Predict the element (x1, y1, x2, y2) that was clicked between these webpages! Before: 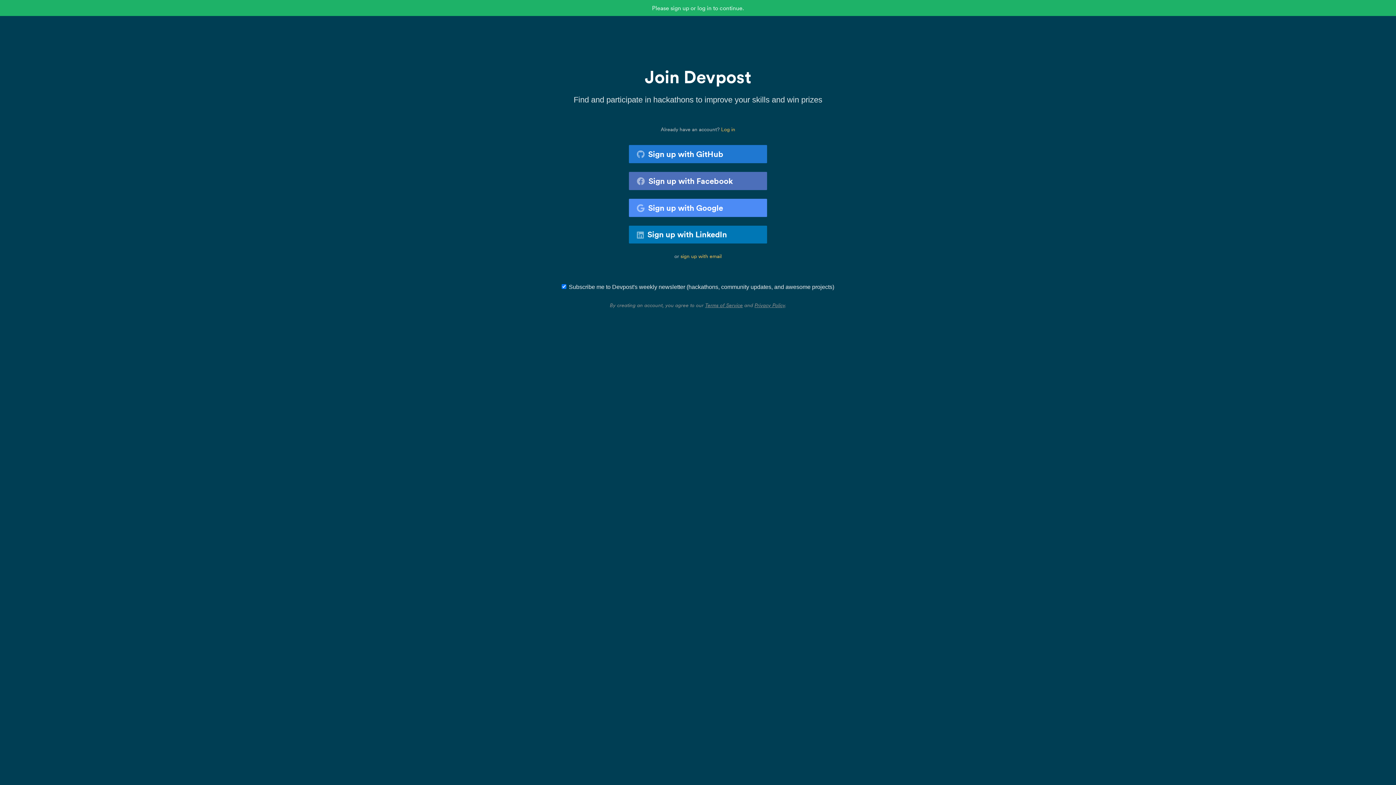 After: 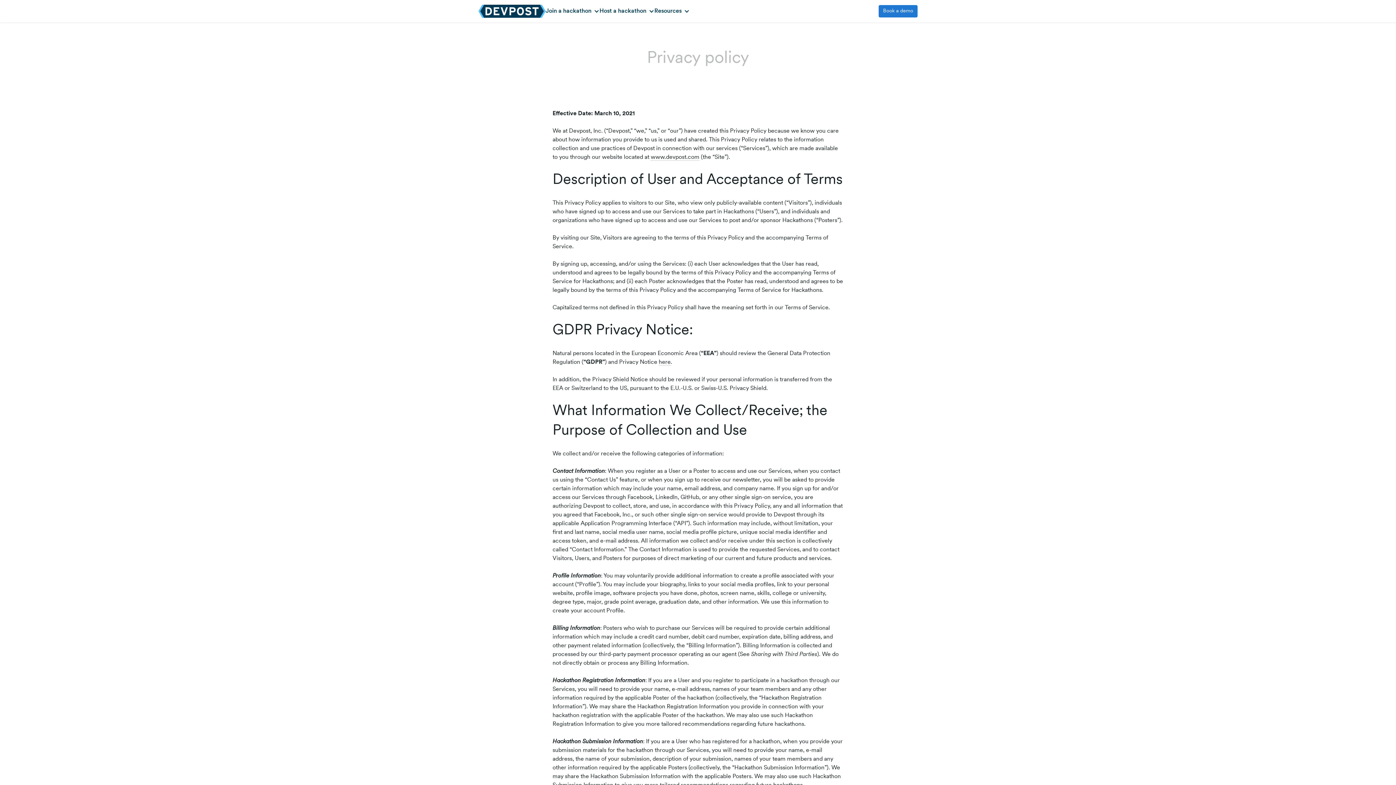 Action: label: Privacy Policy bbox: (754, 302, 785, 308)